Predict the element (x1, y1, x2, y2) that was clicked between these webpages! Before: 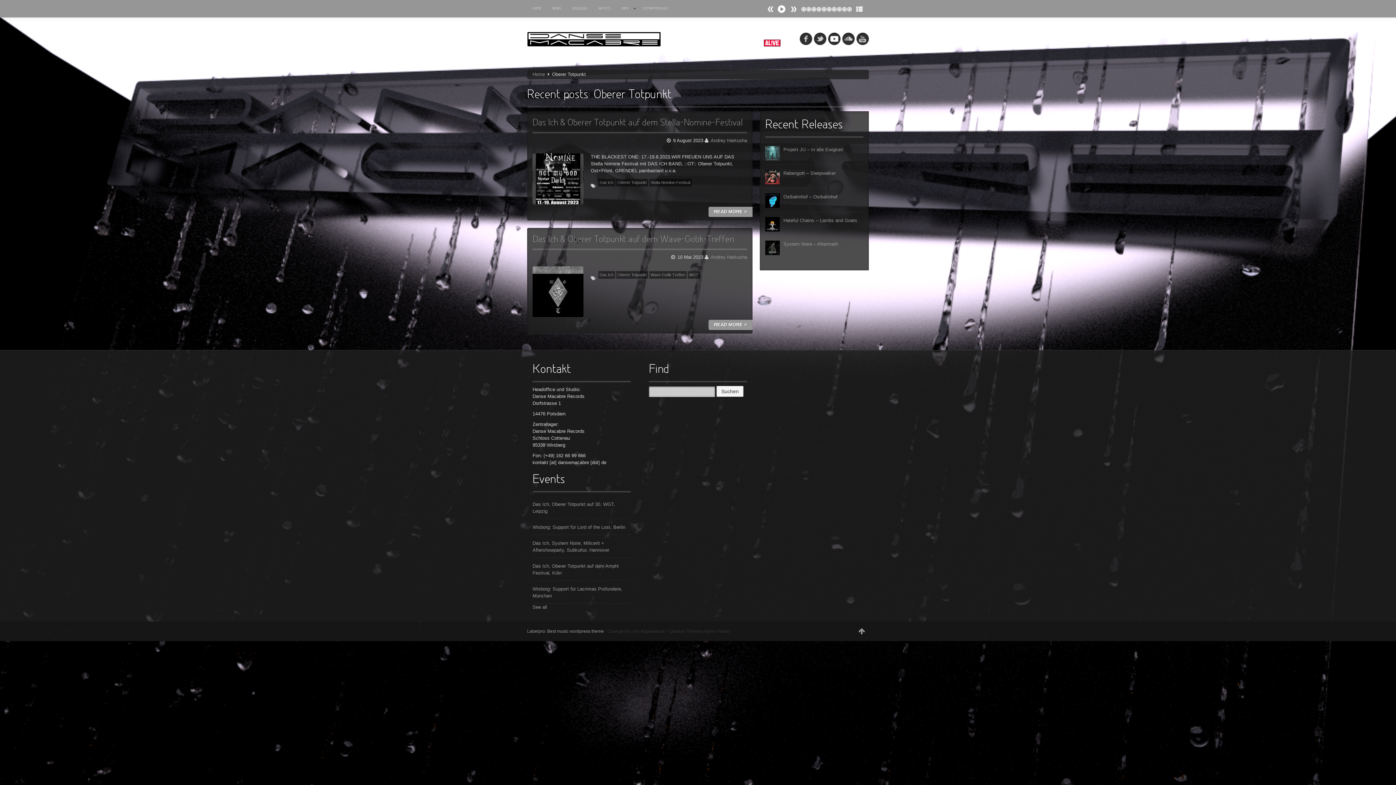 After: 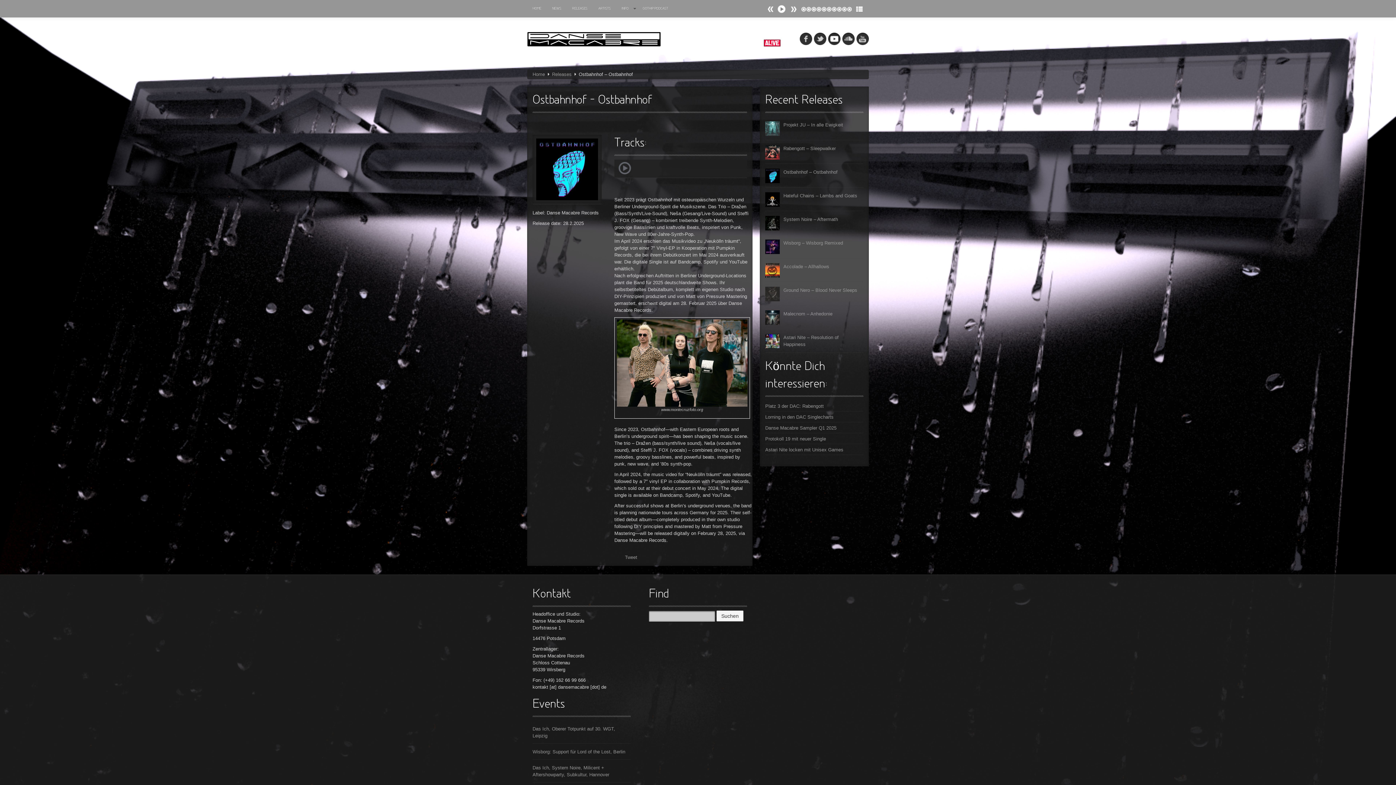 Action: label: Ostbahnhof – Ostbahnhof bbox: (765, 191, 863, 210)